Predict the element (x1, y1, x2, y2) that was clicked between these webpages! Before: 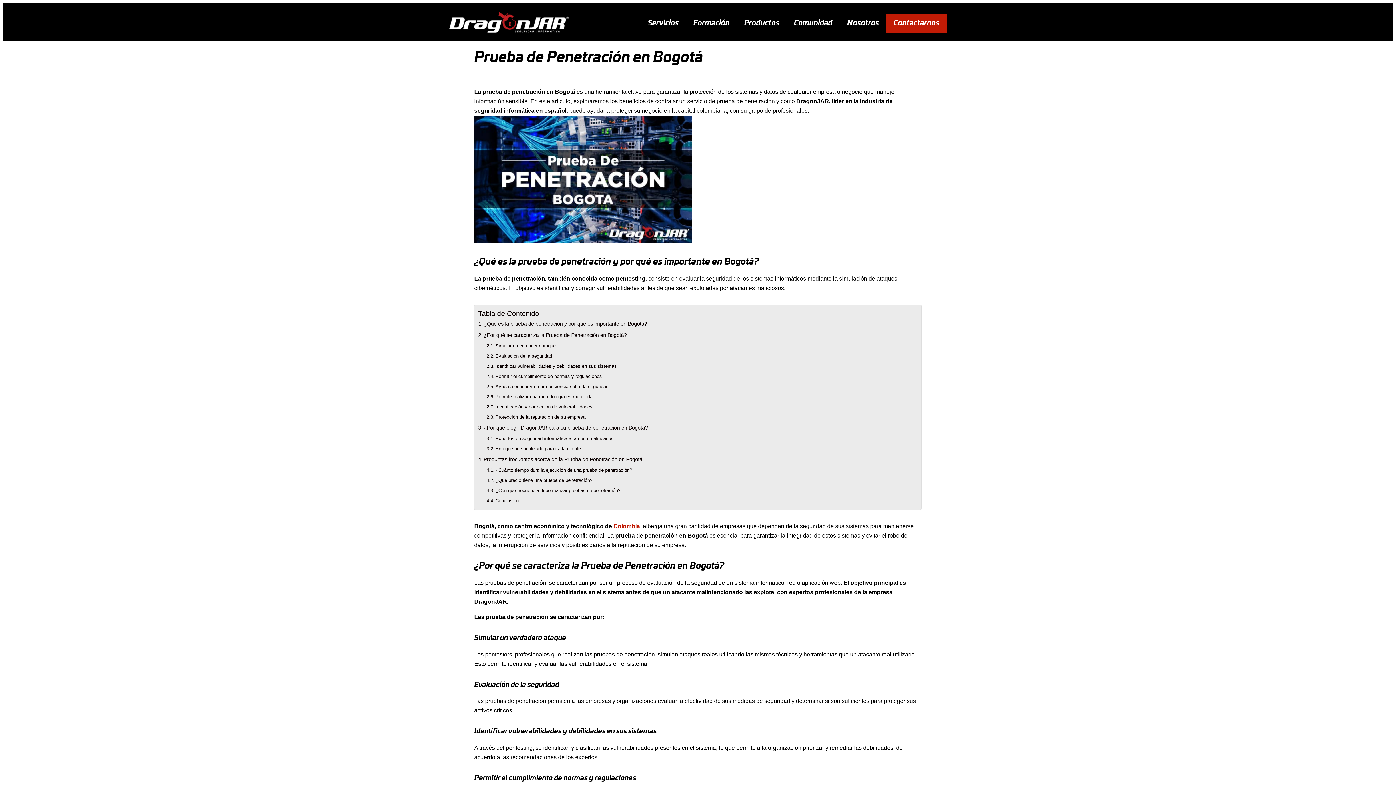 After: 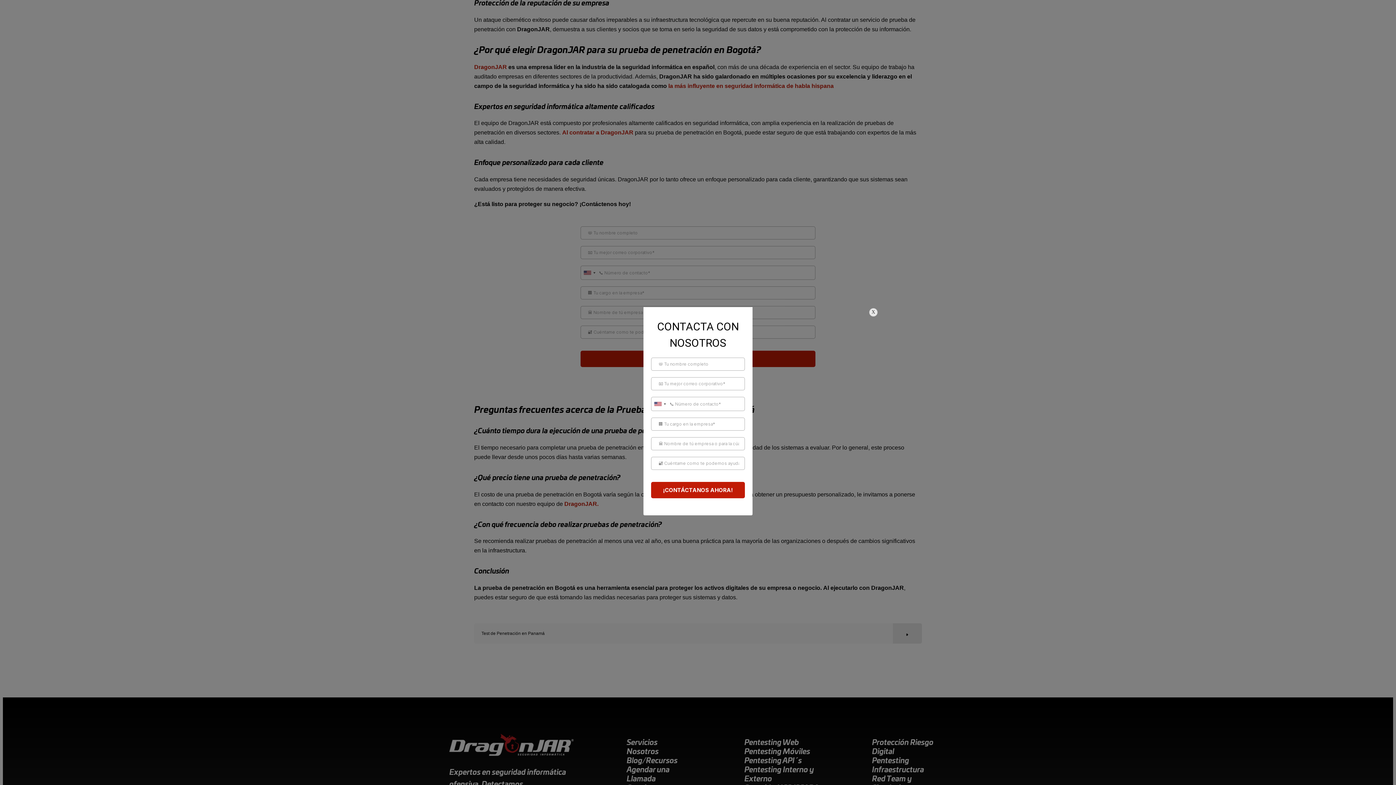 Action: label: Protección de la reputación de su empresa bbox: (486, 412, 585, 422)